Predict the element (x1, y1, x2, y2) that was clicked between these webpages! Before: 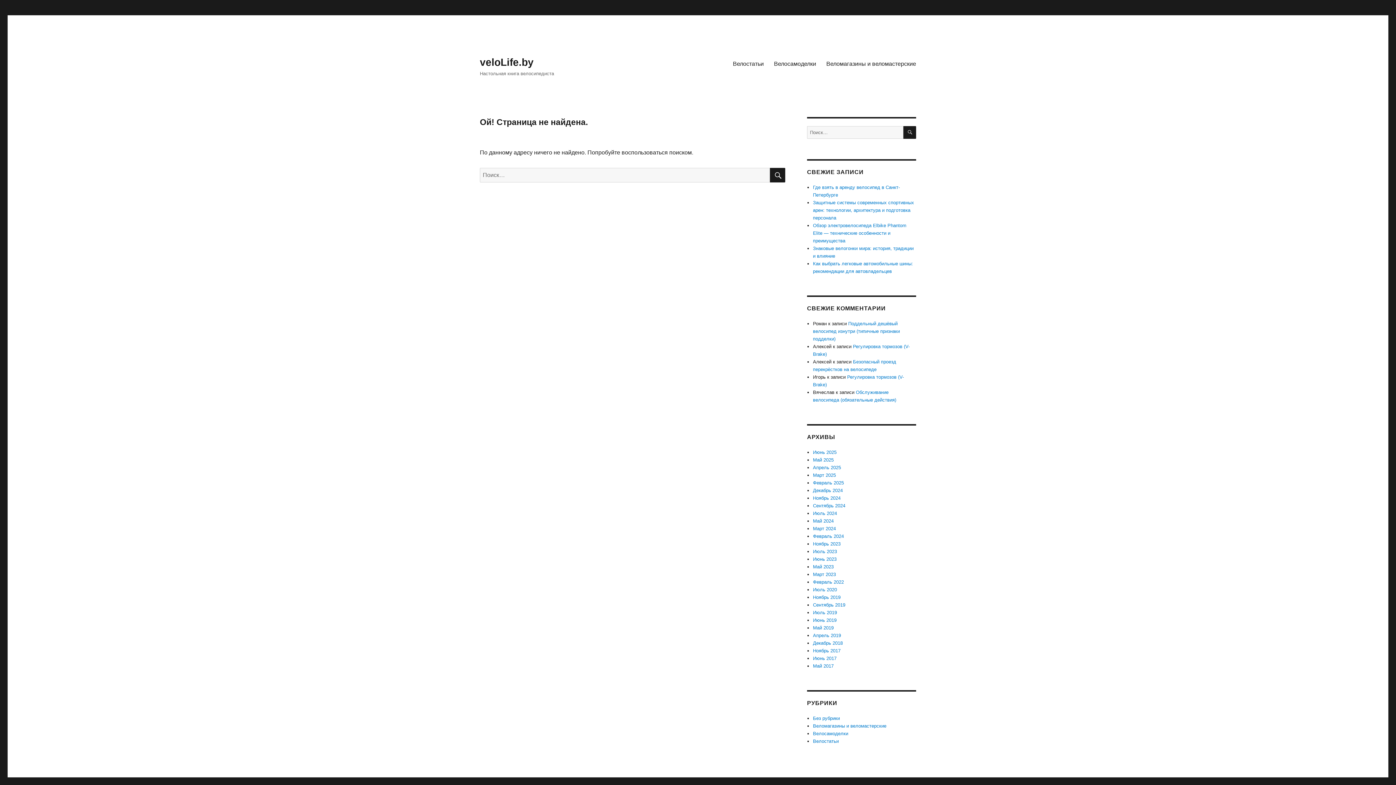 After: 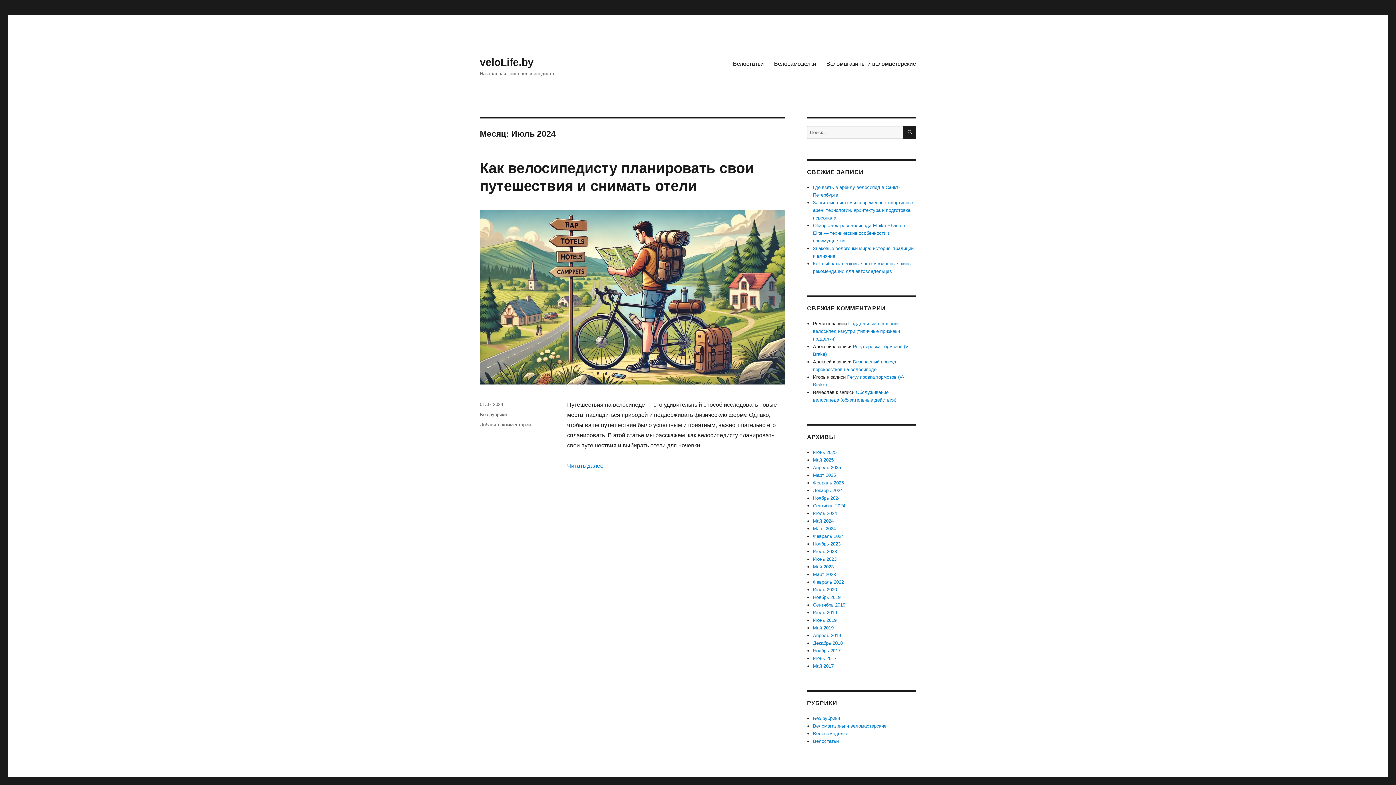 Action: label: Июль 2024 bbox: (813, 510, 837, 516)